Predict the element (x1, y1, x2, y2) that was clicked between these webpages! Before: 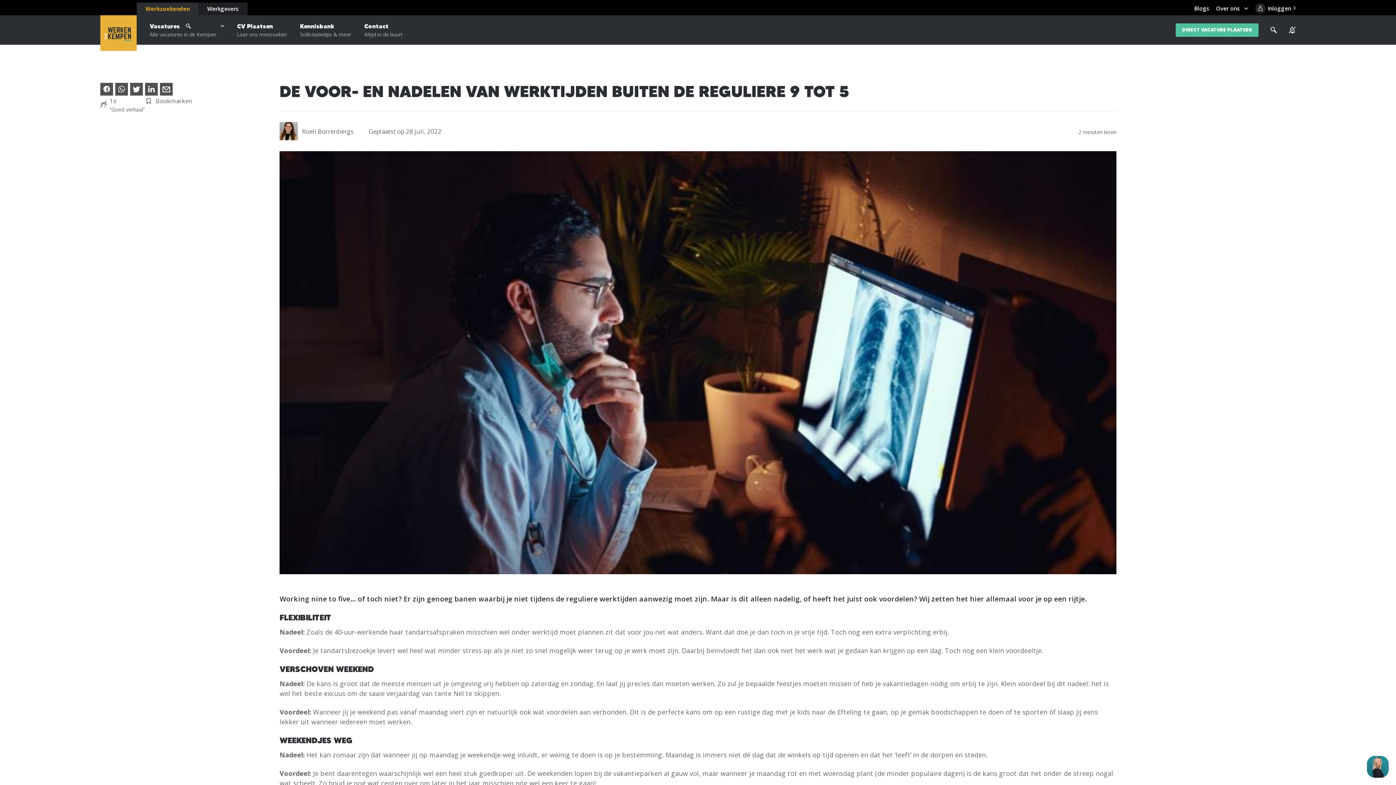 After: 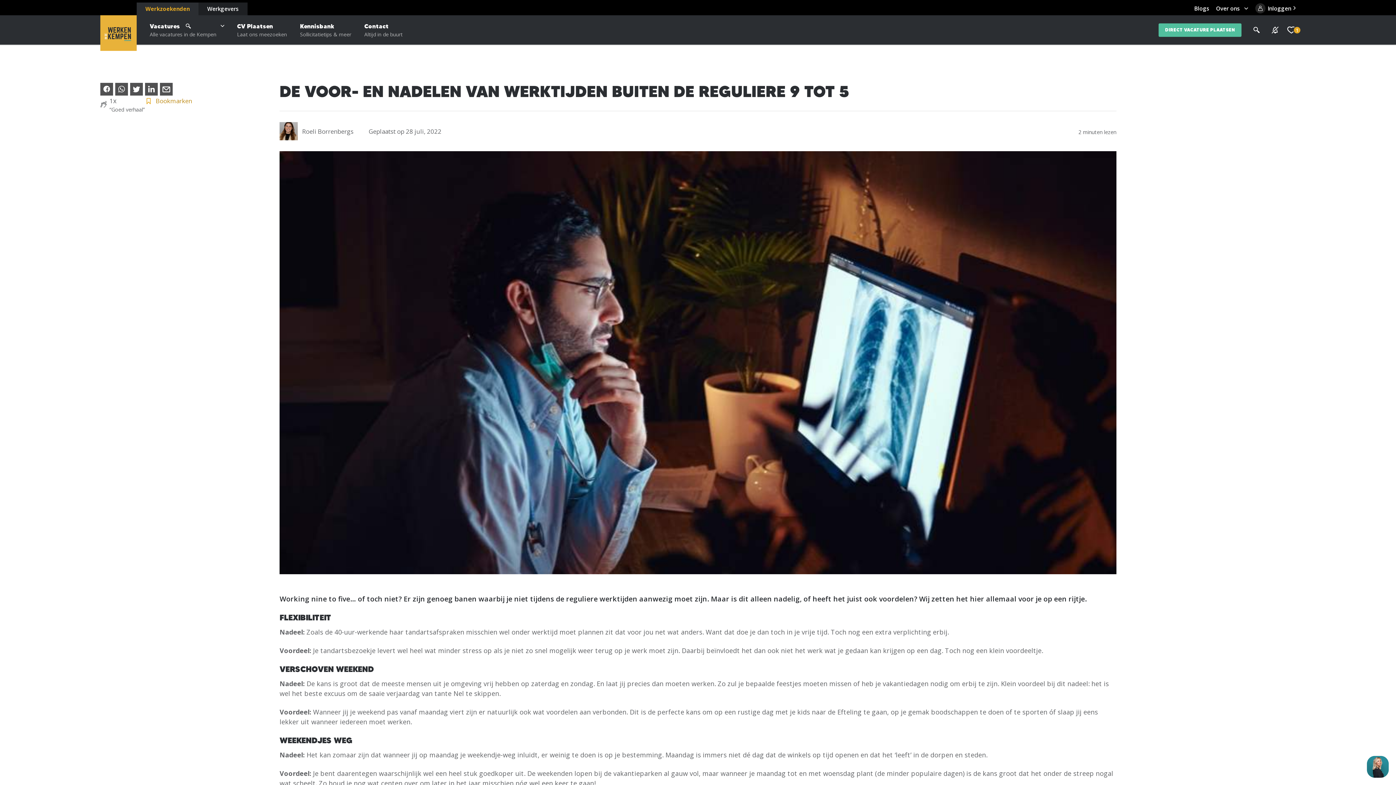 Action: bbox: (146, 96, 192, 105) label: Bookmarken